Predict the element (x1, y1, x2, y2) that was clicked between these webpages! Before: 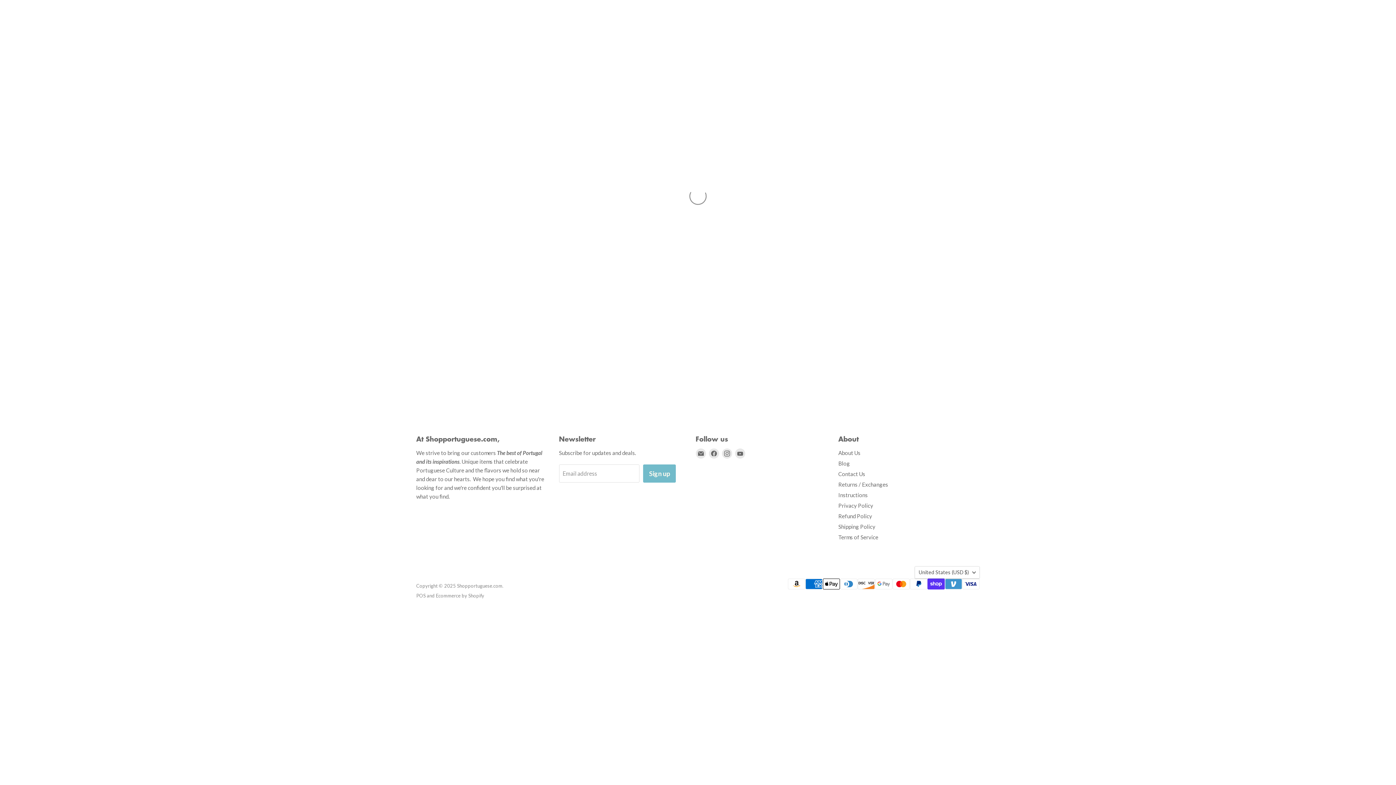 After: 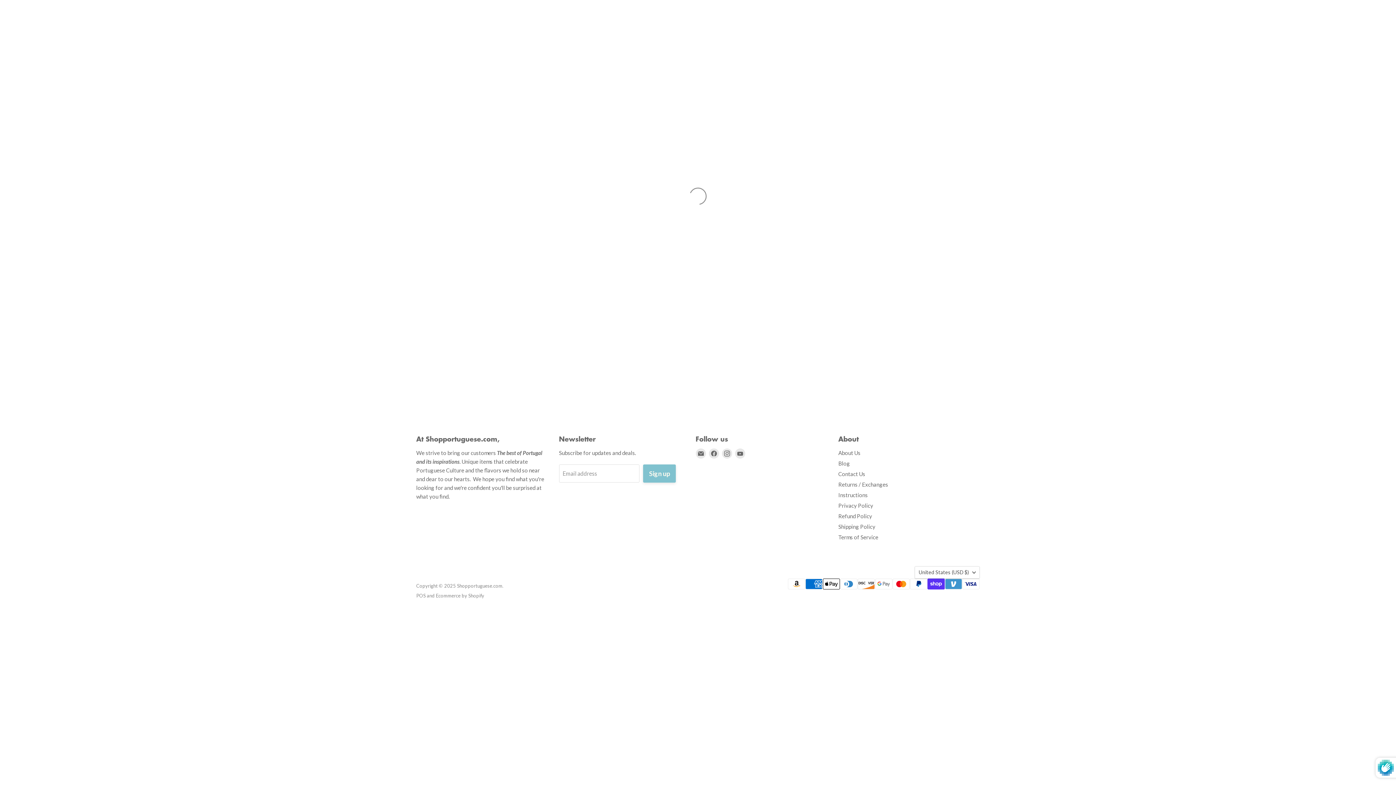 Action: label: Sign up bbox: (643, 464, 676, 482)